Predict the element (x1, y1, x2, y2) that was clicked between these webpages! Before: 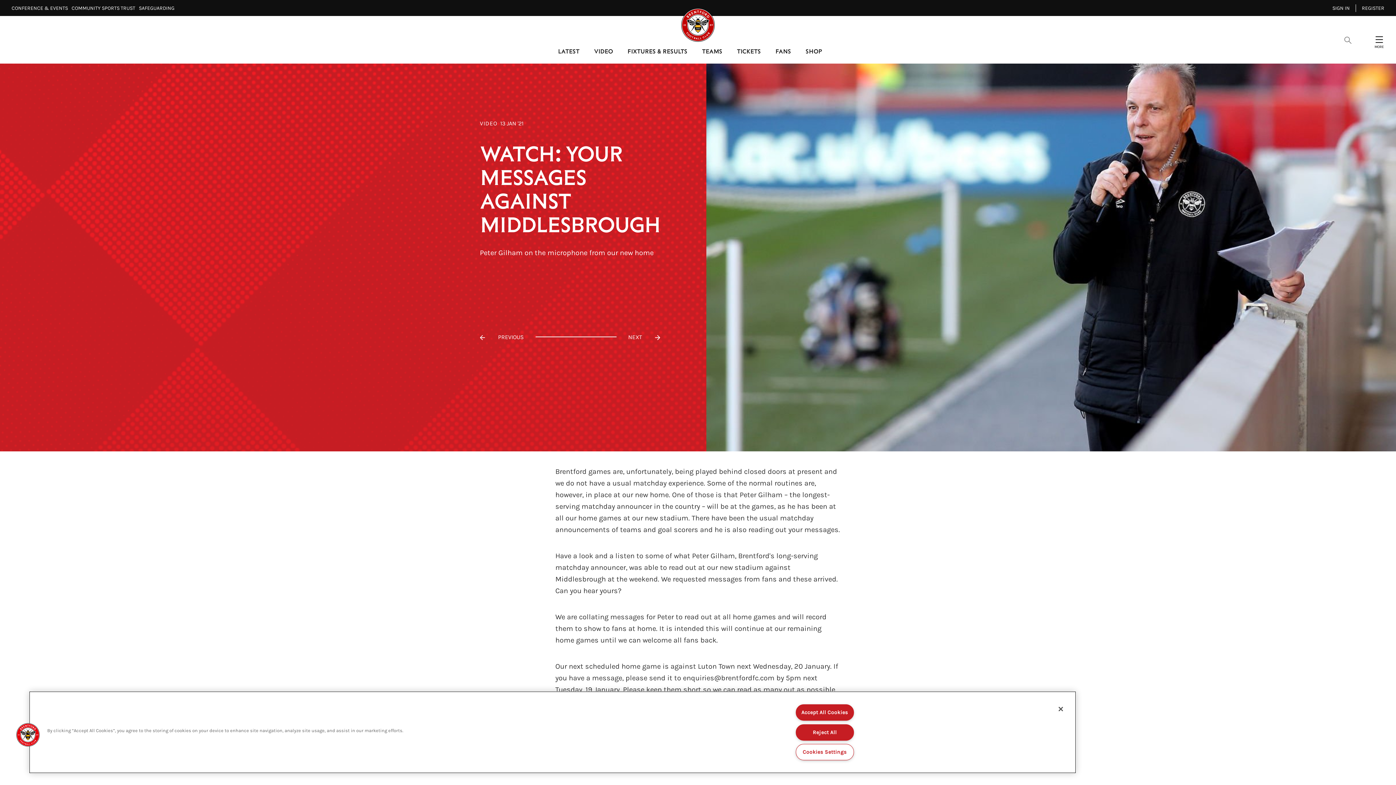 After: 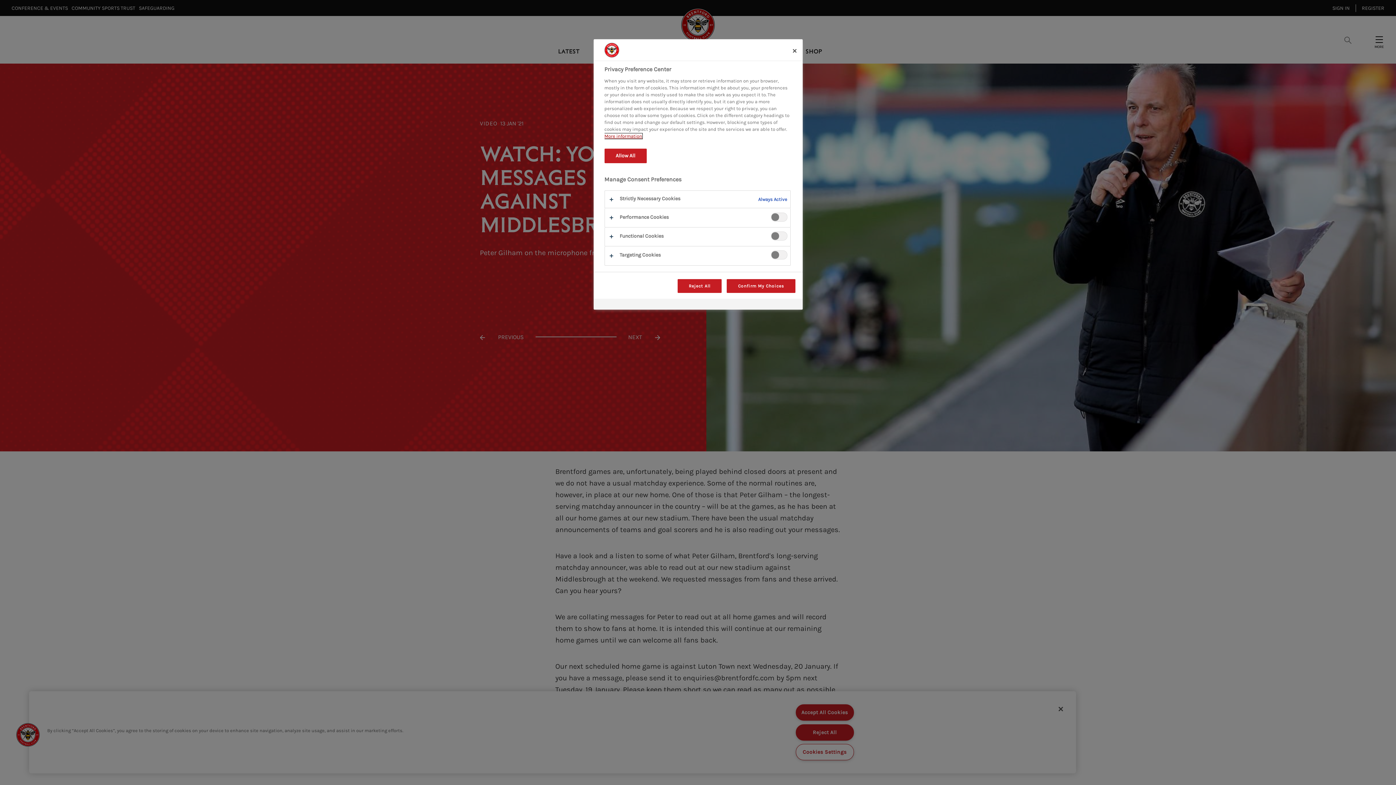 Action: bbox: (16, 723, 39, 746) label: Cookies